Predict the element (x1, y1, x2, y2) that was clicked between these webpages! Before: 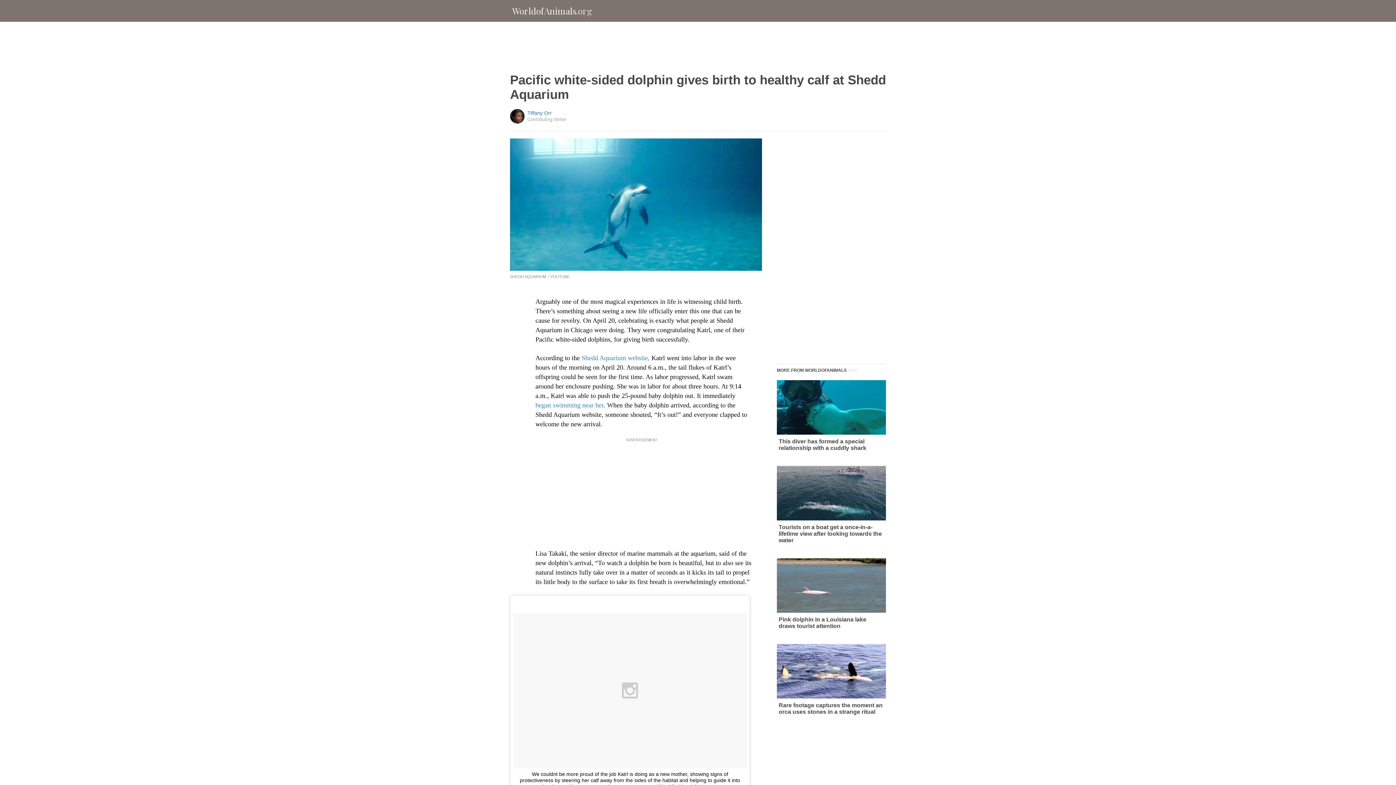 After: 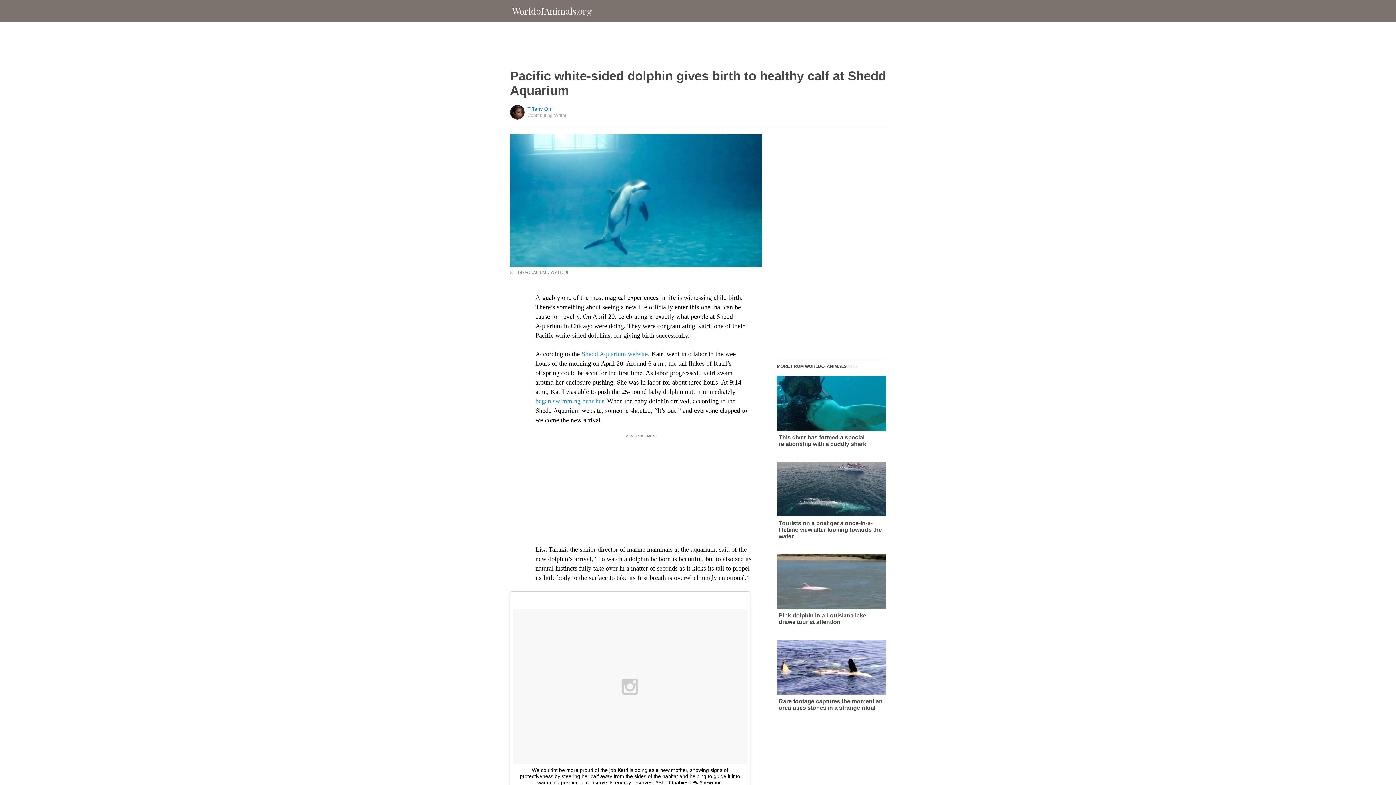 Action: bbox: (520, 771, 740, 789) label: We couldnt be more proud of the job Katrl is doing as a new mother, showing signs of protectiveness by steering her calf away from the sides of the habitat and helping to guide it into swimming position to conserve its energy reserves. #Sheddbabies #🐬 #newmom